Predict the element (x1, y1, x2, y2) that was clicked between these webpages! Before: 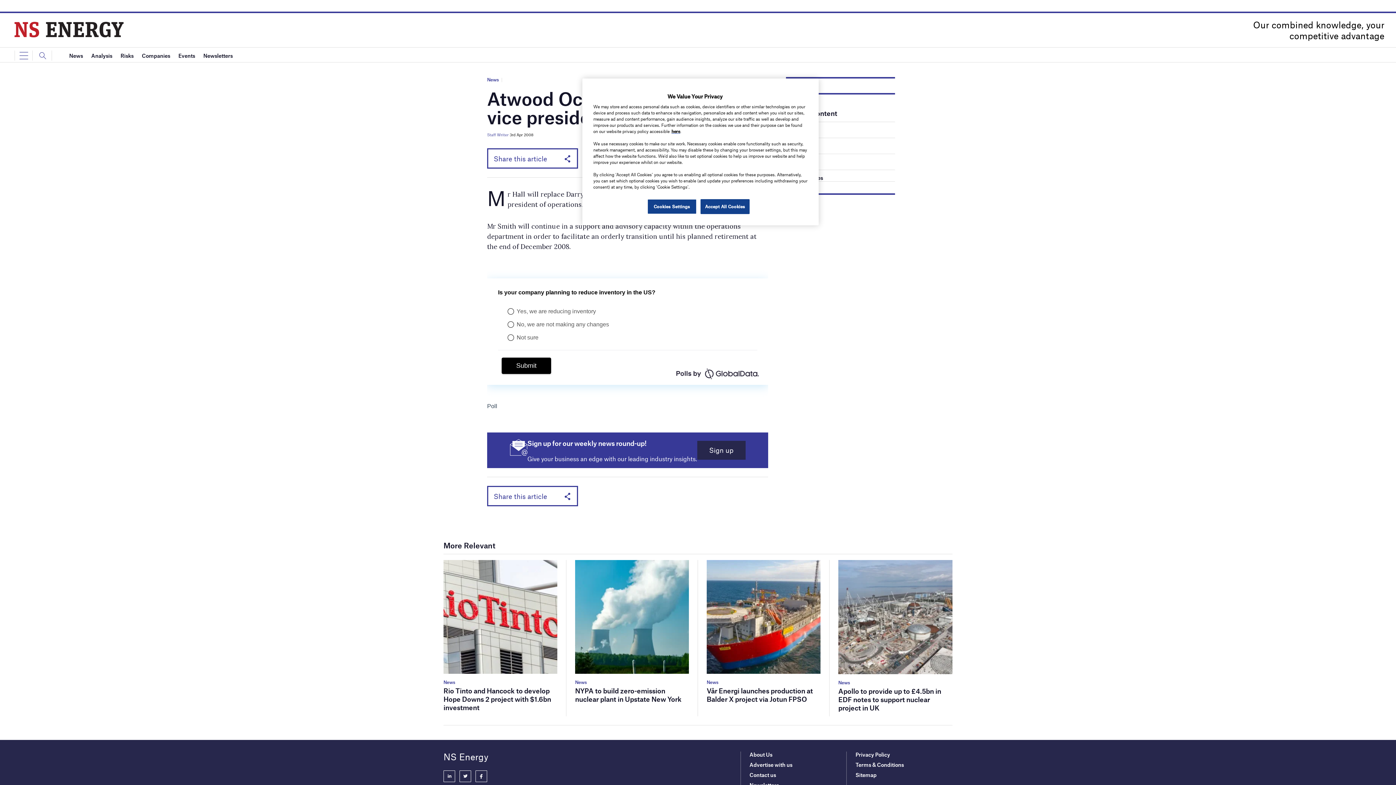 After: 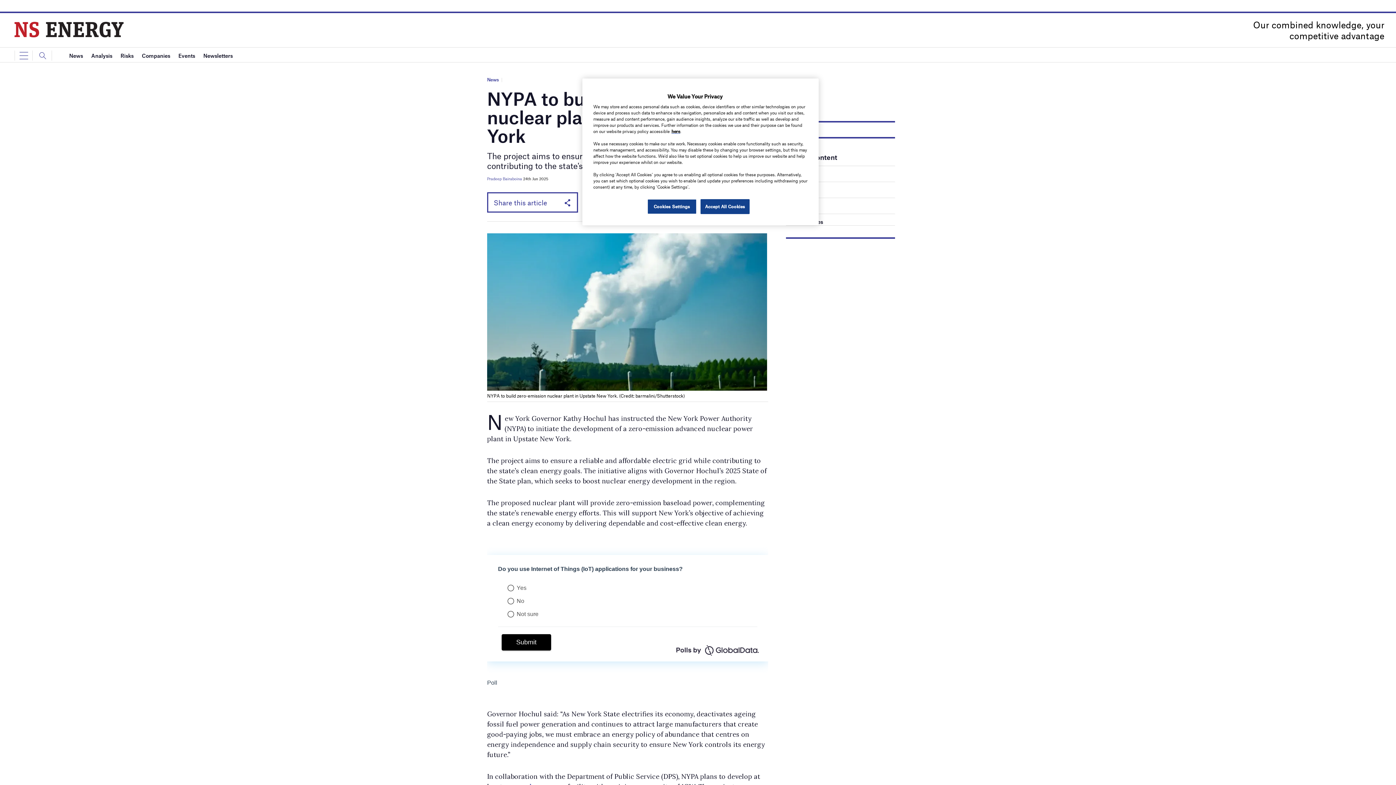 Action: bbox: (575, 614, 689, 619)